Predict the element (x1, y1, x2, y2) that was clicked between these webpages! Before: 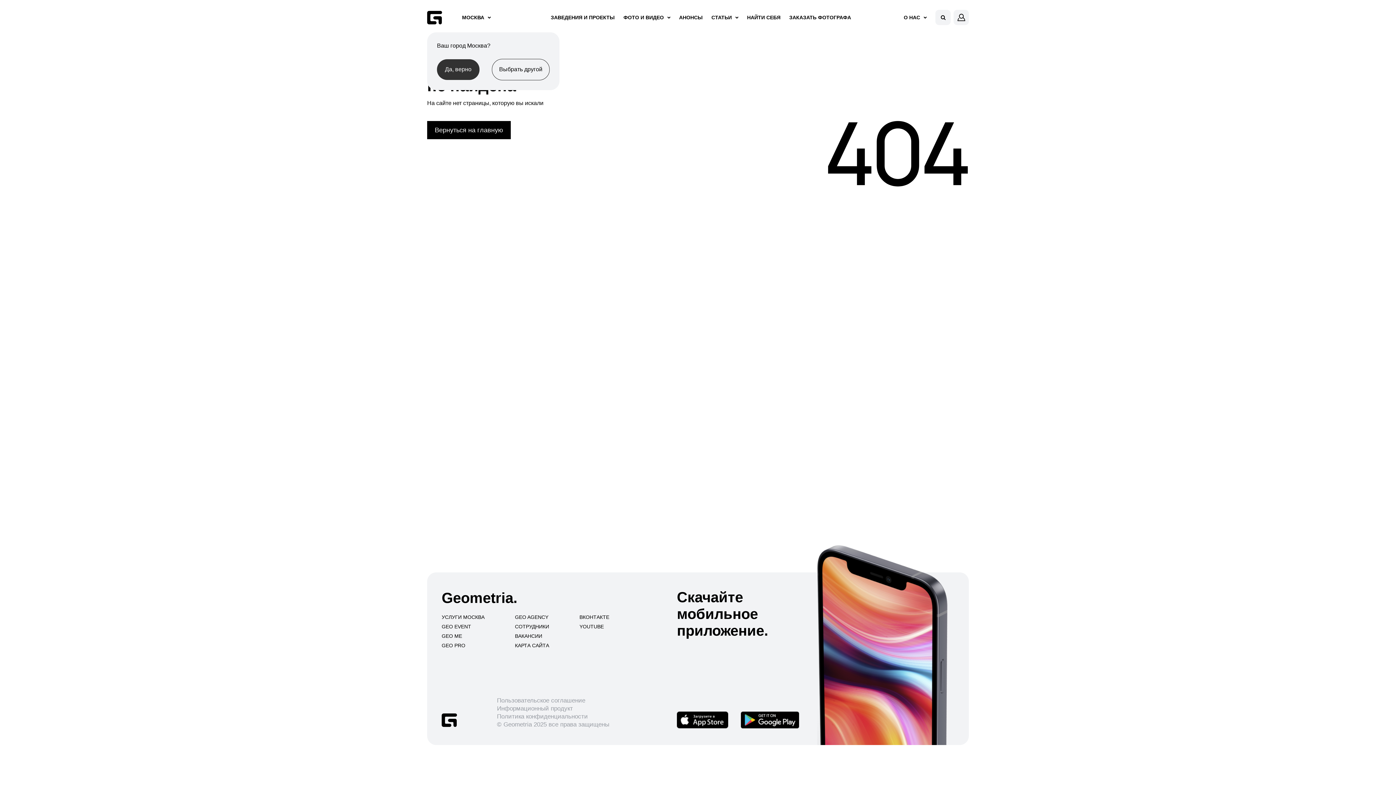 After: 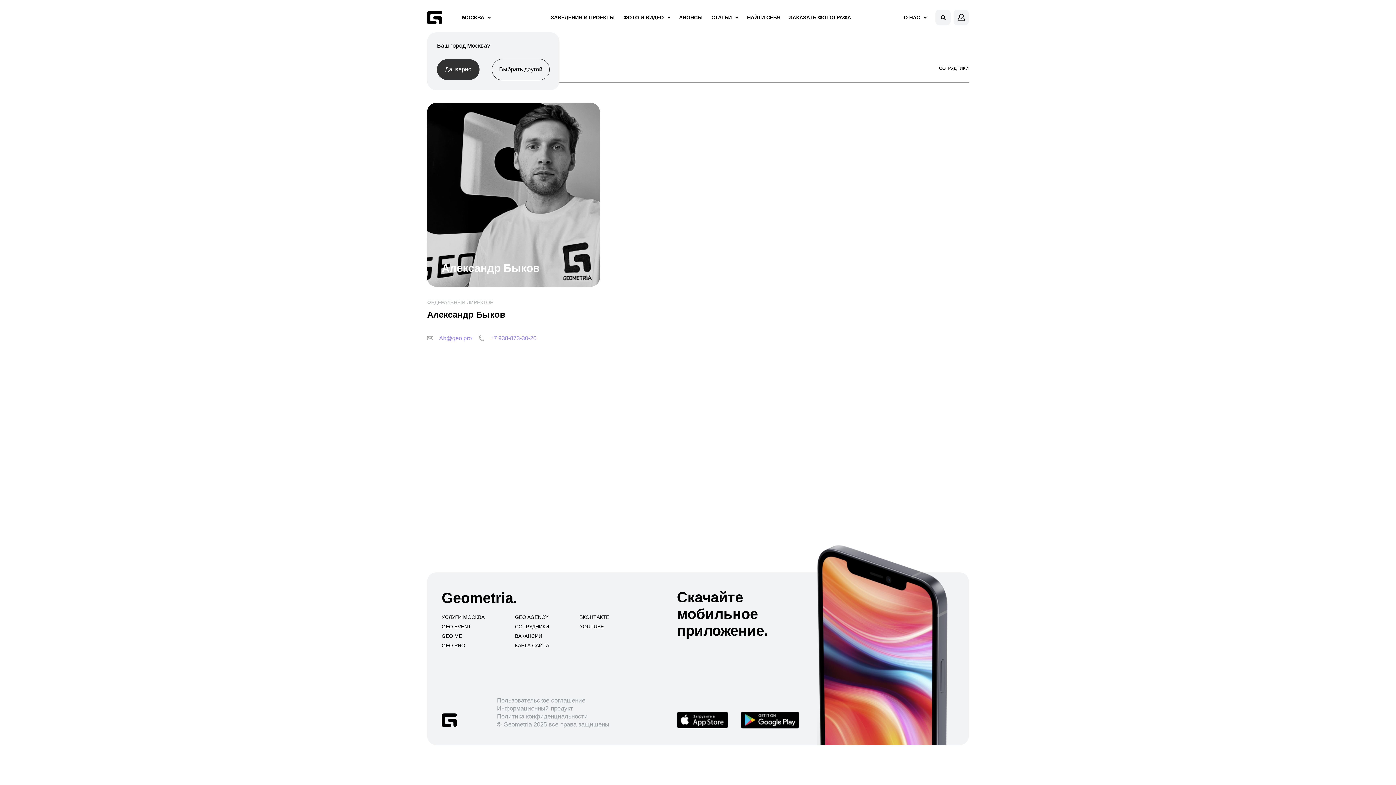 Action: bbox: (515, 624, 549, 629) label: СОТРУДНИКИ